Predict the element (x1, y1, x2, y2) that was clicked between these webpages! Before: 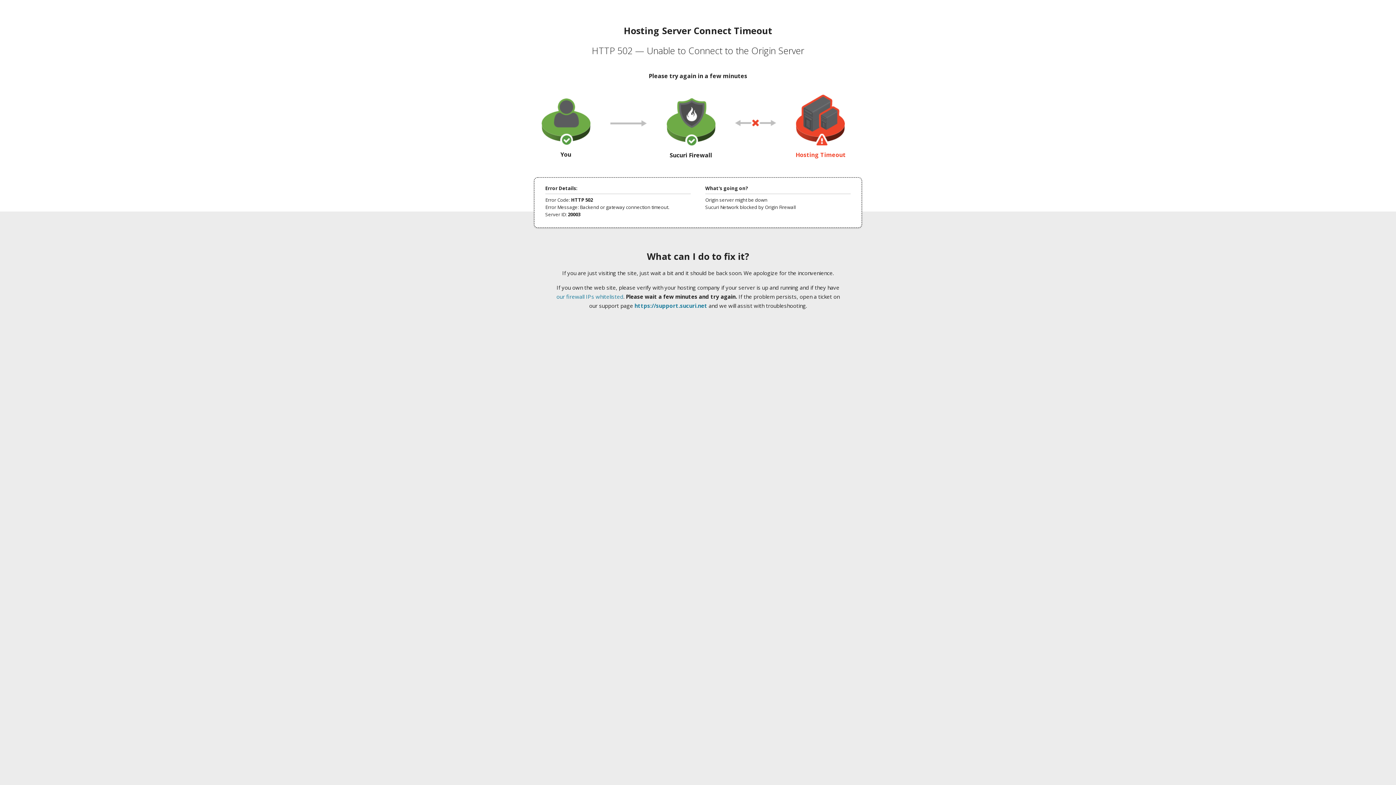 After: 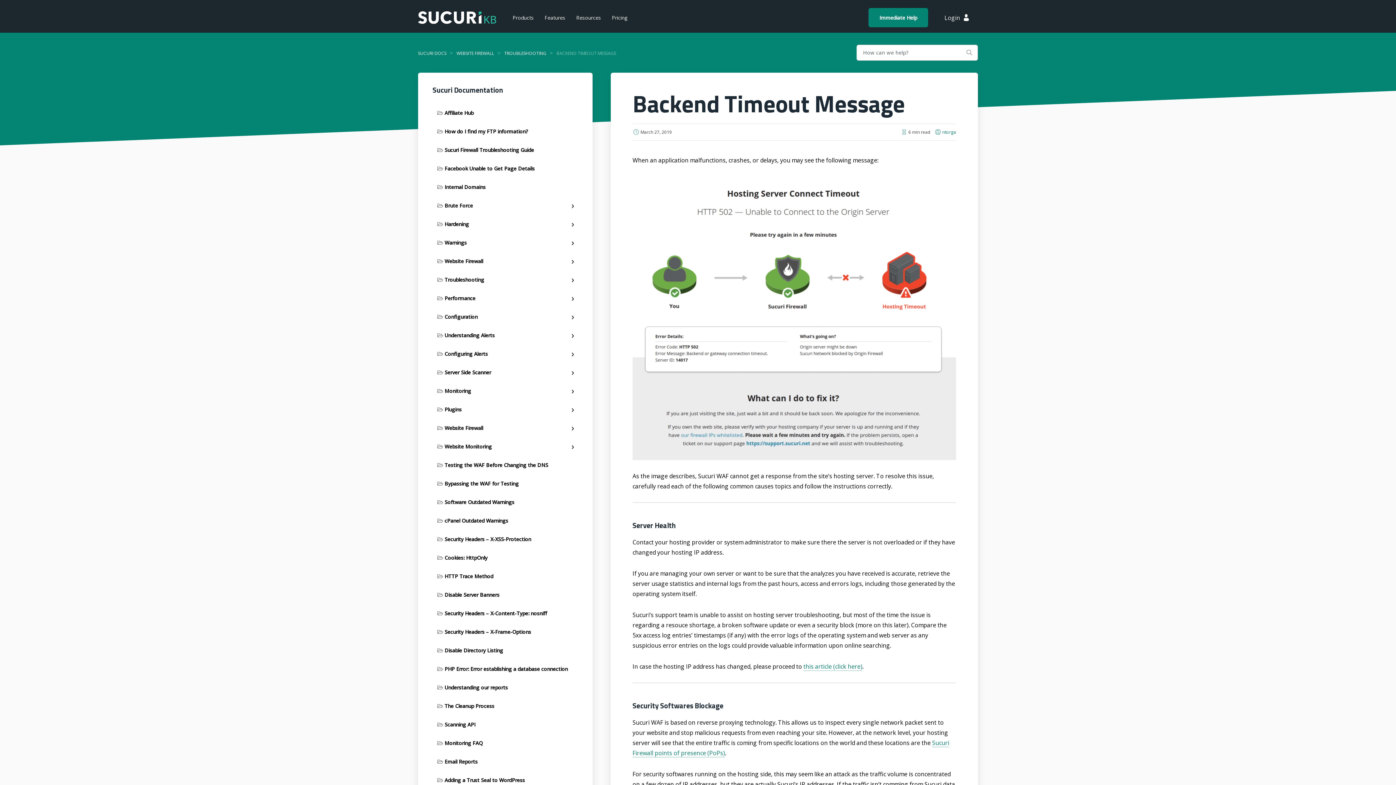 Action: label: our firewall IPs whitelisted bbox: (556, 293, 623, 300)